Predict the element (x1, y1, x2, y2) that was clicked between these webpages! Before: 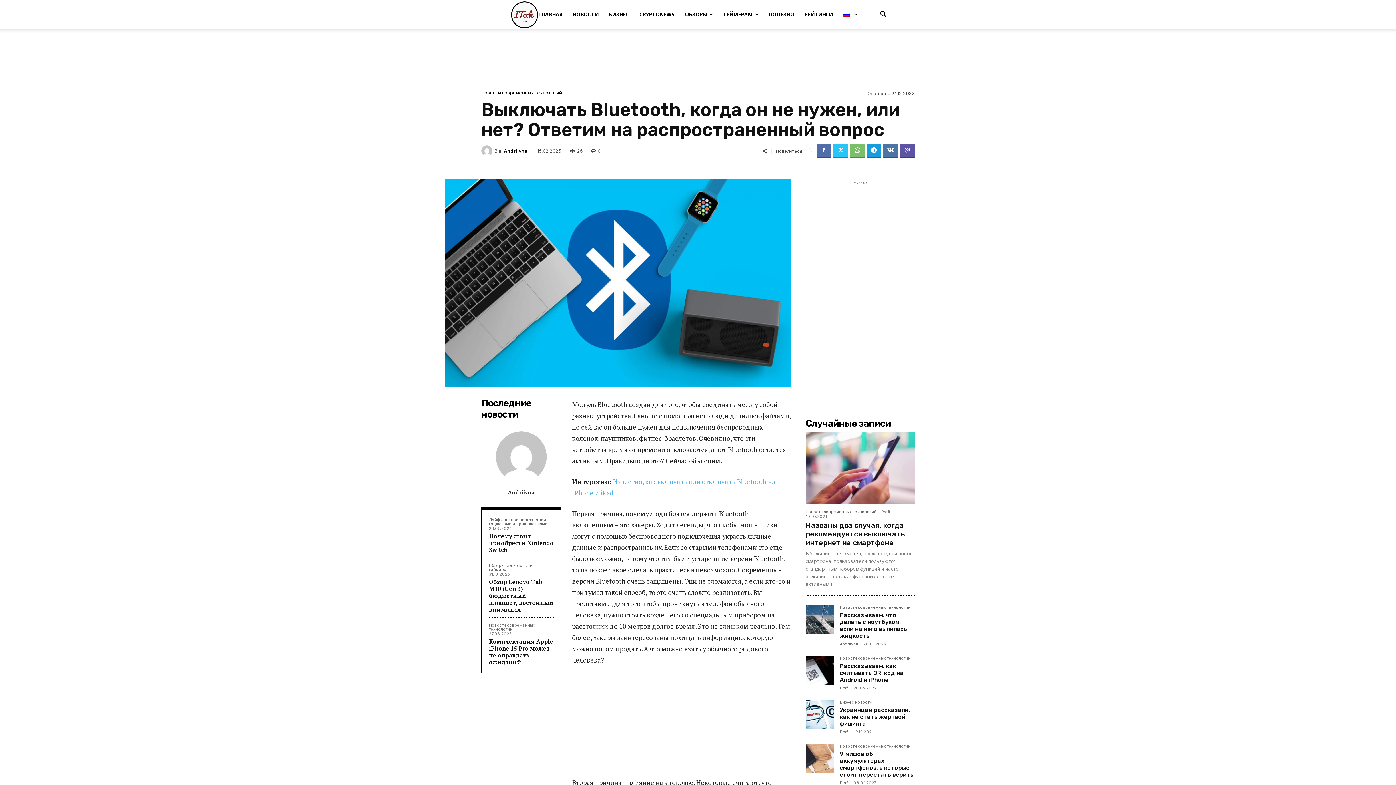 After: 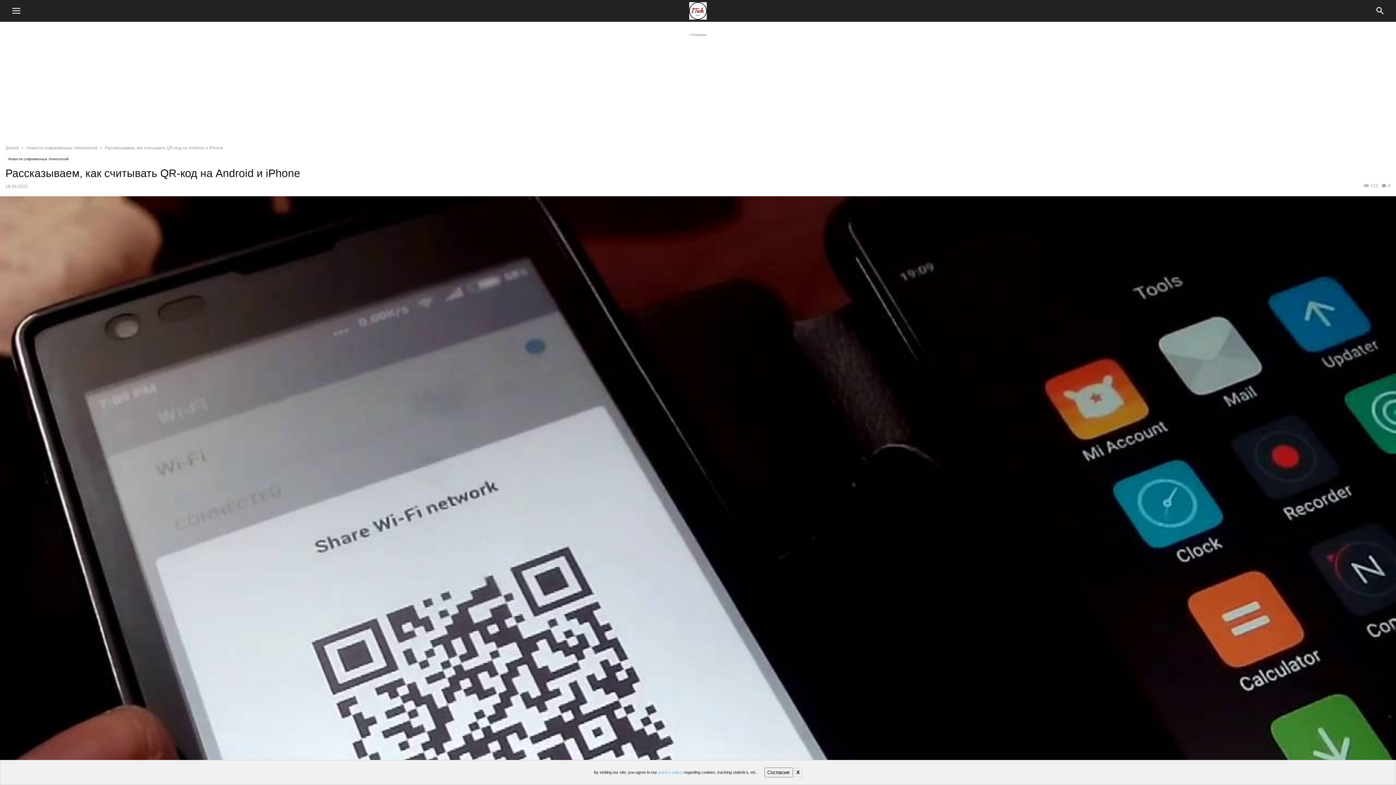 Action: bbox: (805, 656, 834, 685)